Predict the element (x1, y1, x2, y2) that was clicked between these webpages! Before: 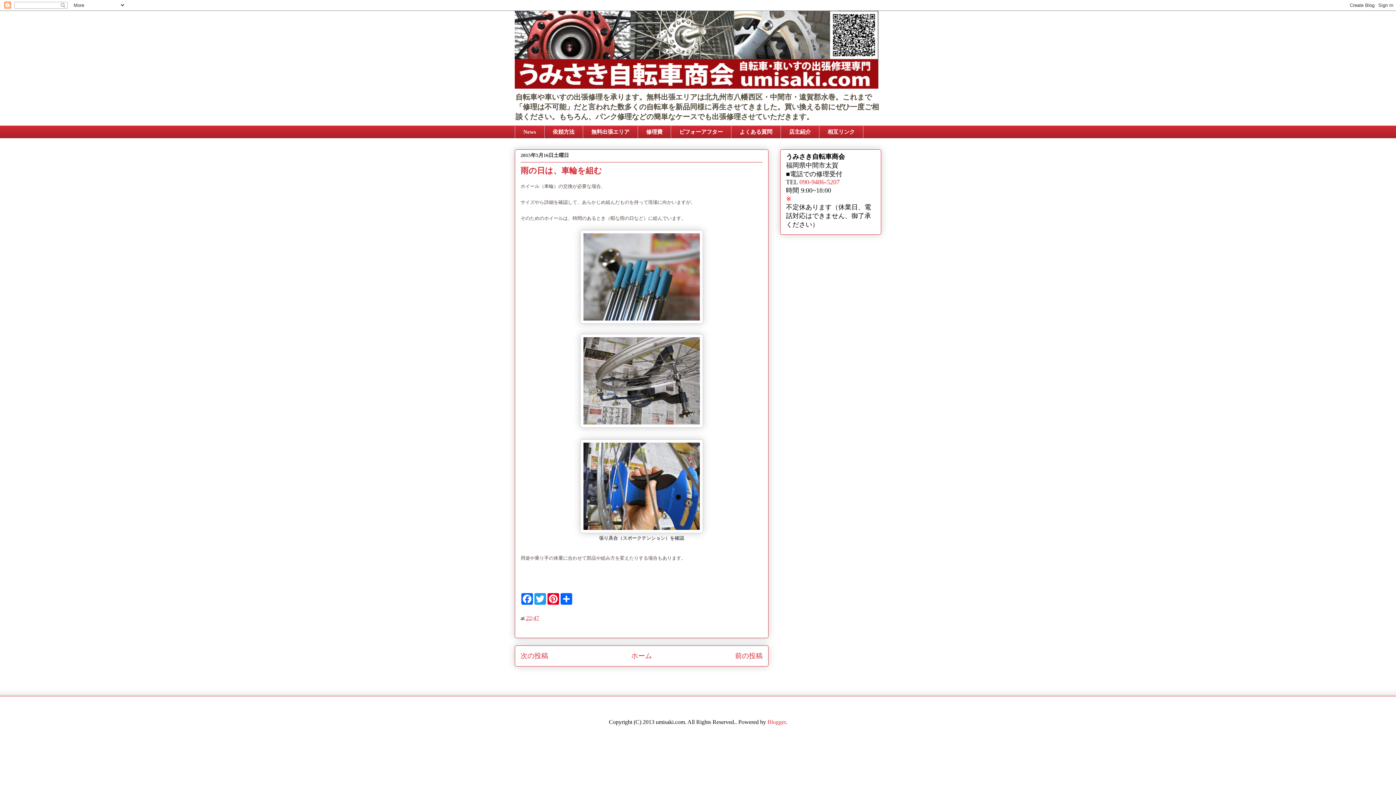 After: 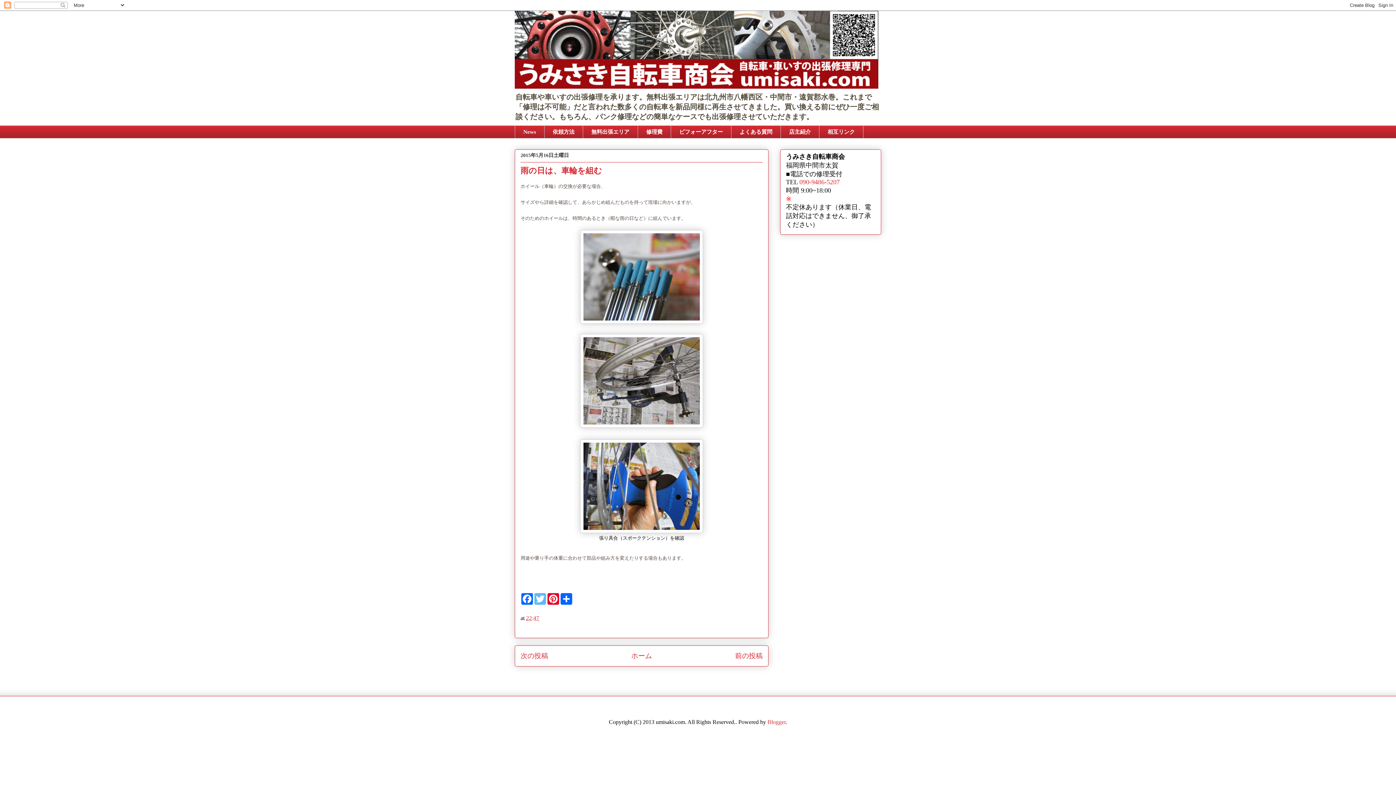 Action: bbox: (533, 593, 546, 605) label: Twitter